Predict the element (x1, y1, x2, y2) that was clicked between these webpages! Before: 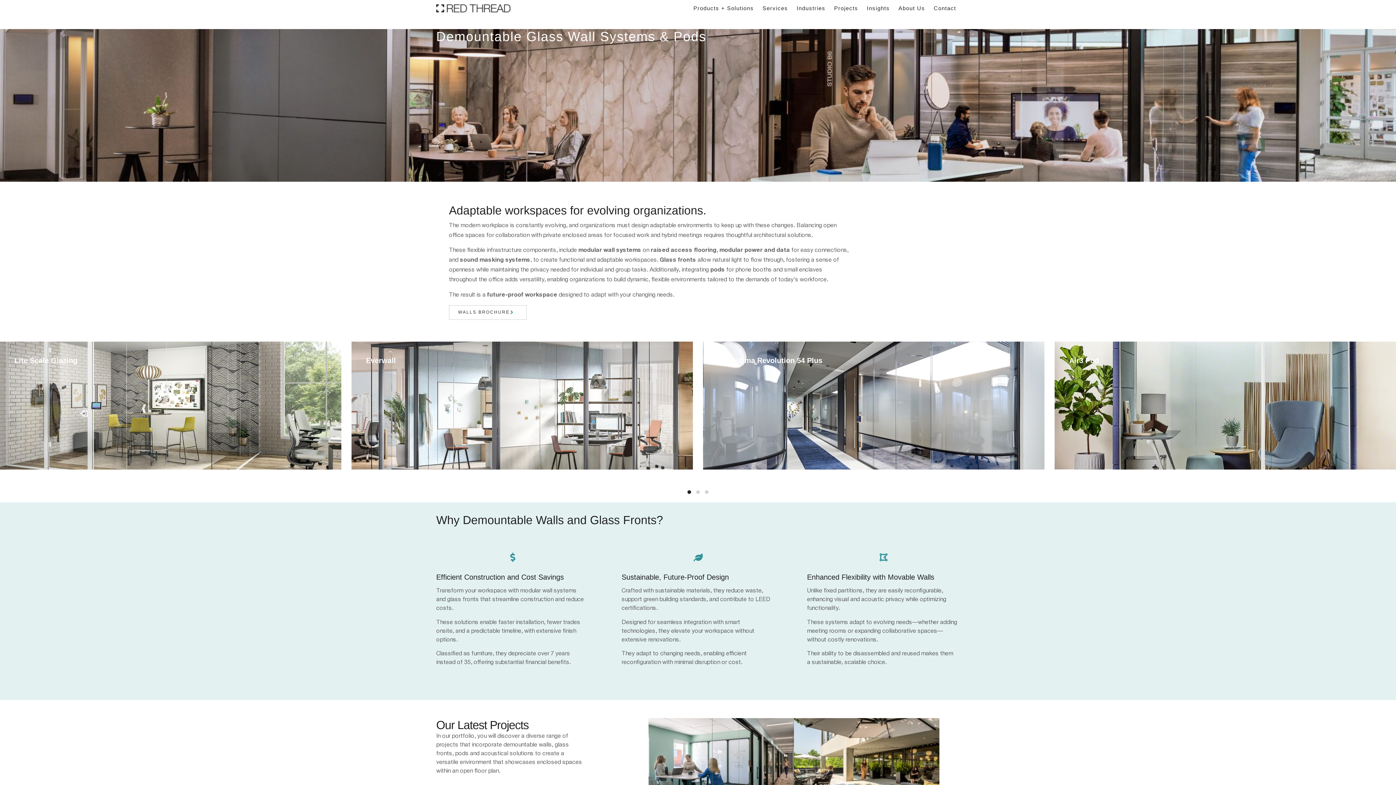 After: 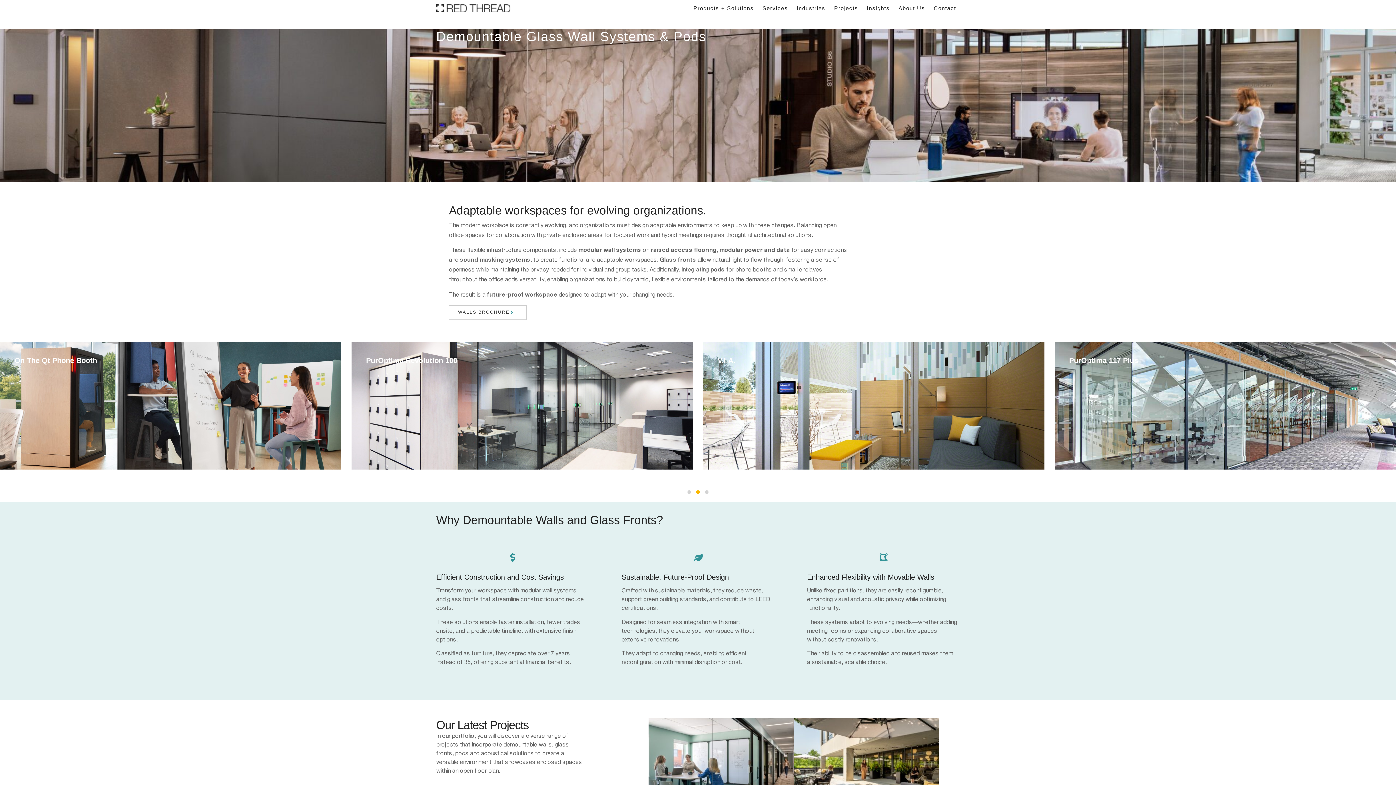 Action: label: Go to slide 2 bbox: (696, 490, 700, 494)